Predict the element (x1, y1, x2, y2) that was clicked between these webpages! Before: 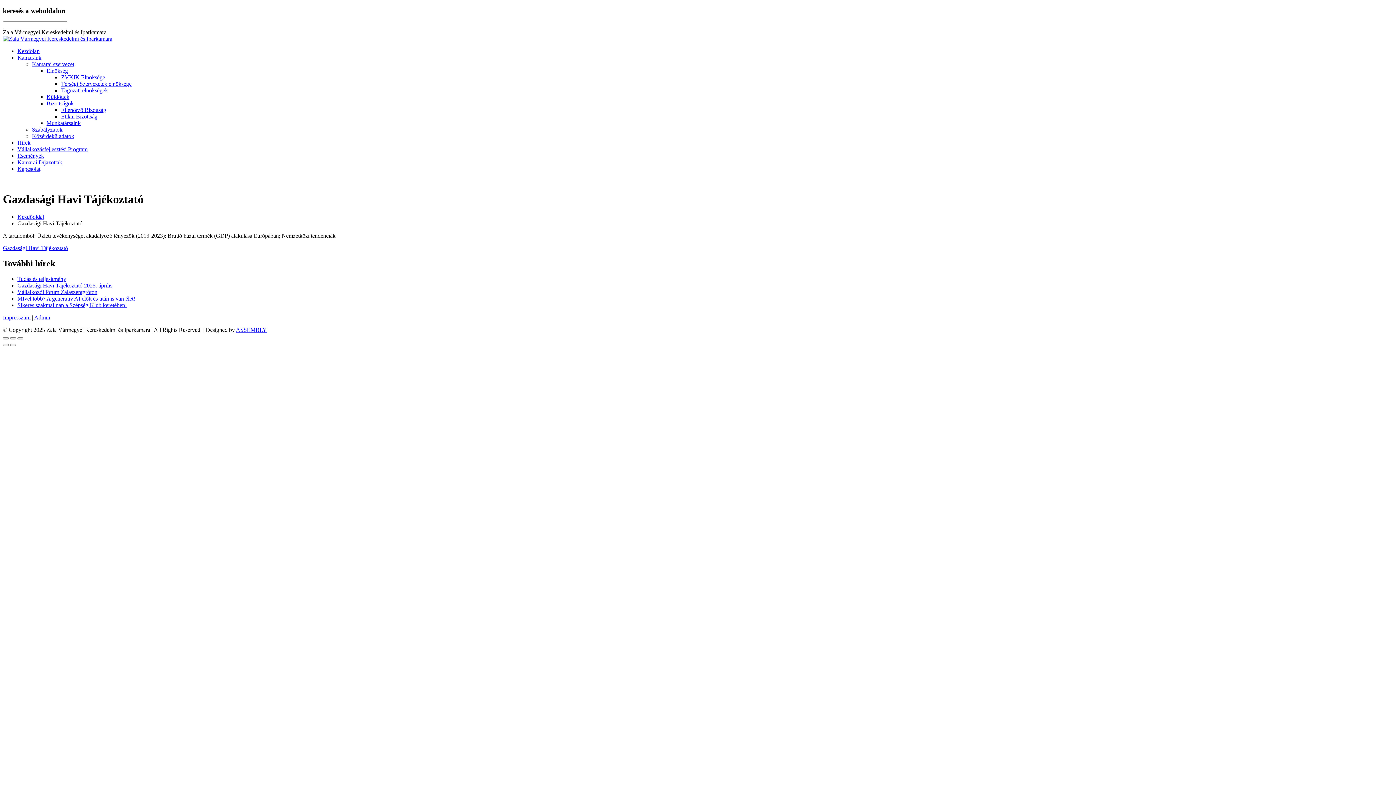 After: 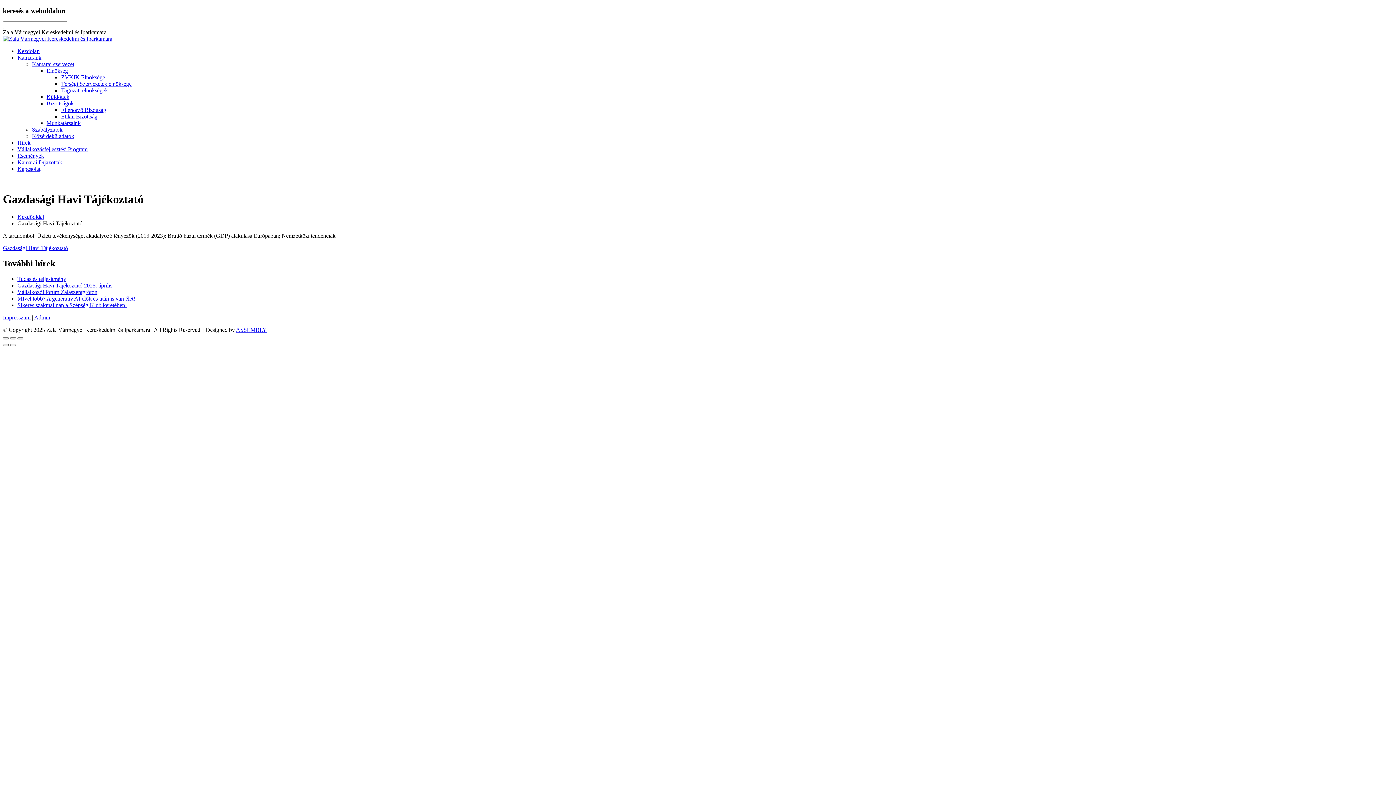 Action: bbox: (2, 344, 8, 346)